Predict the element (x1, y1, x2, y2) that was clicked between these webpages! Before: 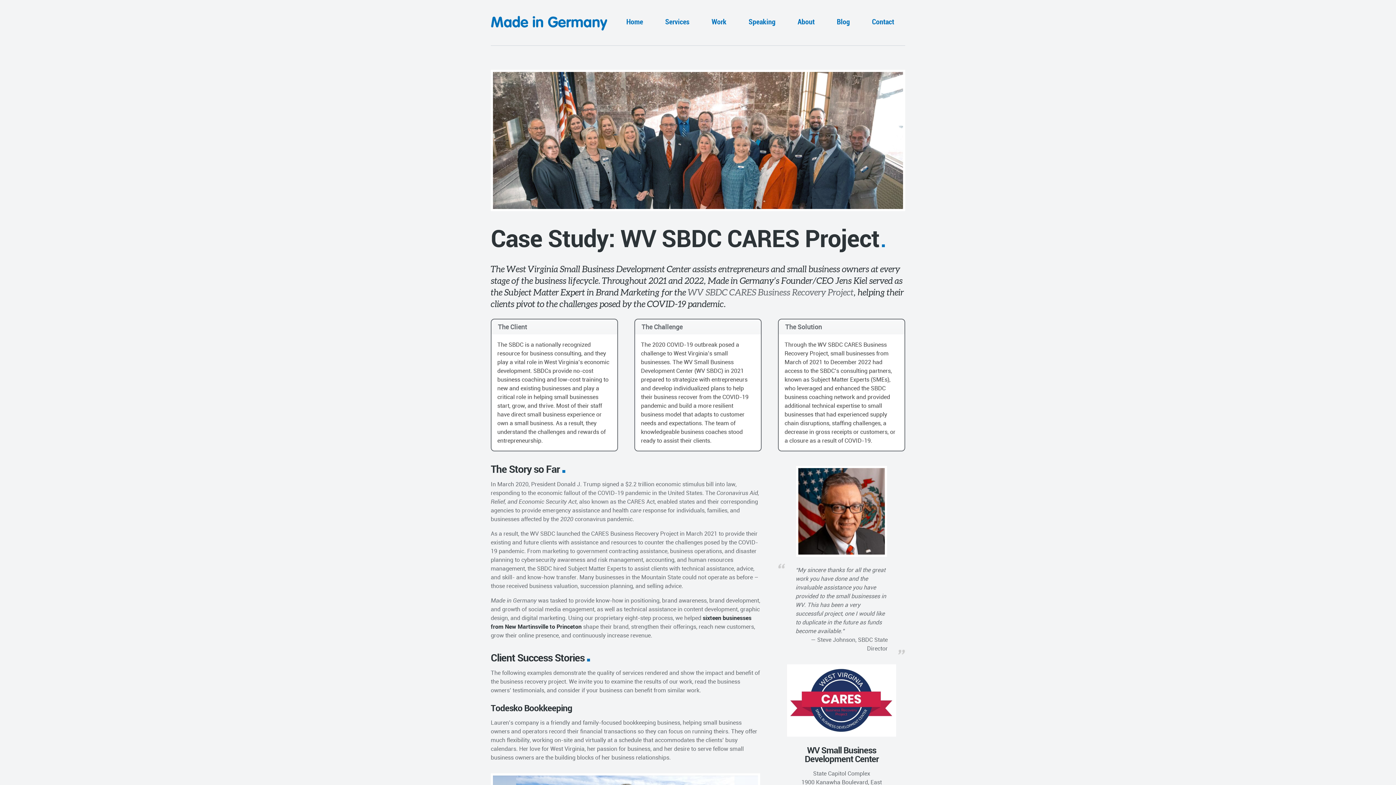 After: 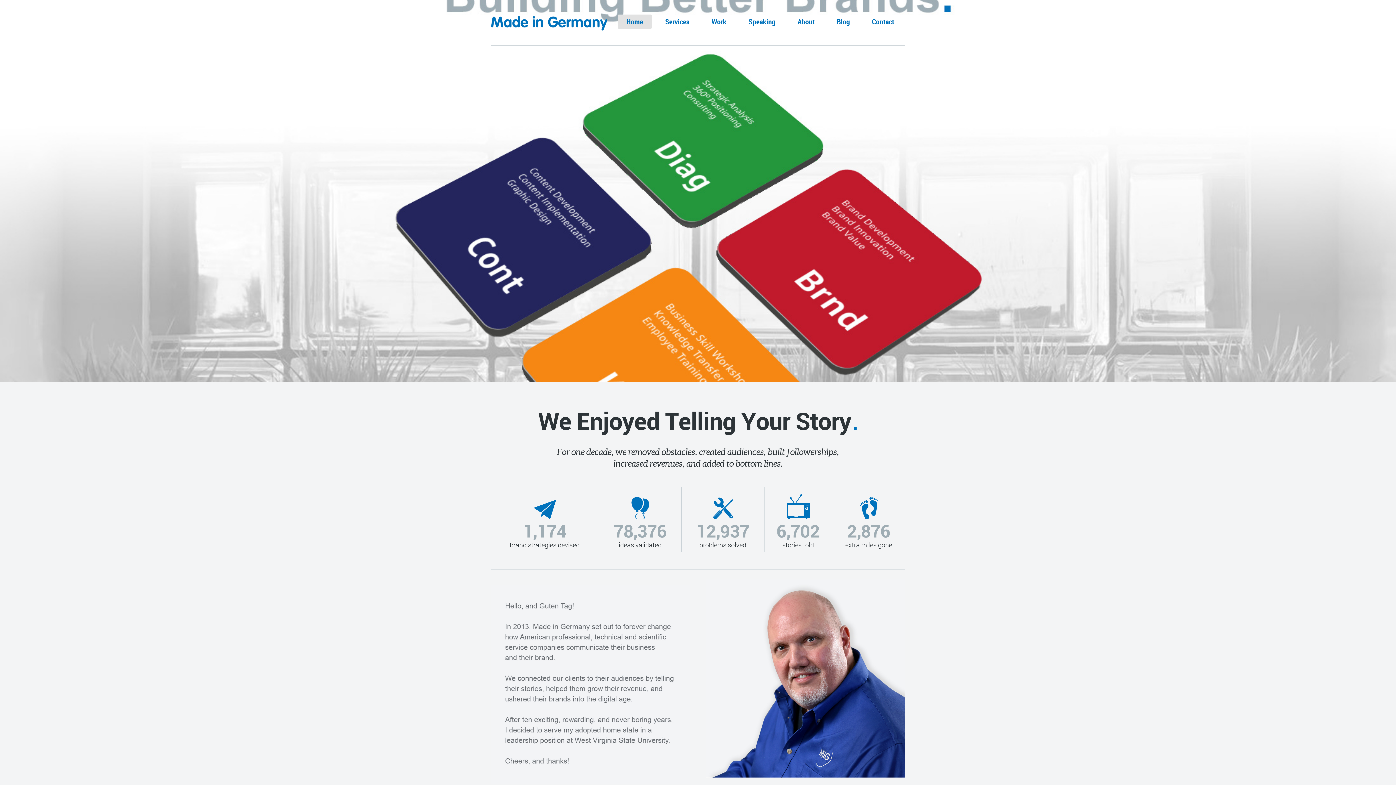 Action: label: Home bbox: (617, 14, 651, 28)